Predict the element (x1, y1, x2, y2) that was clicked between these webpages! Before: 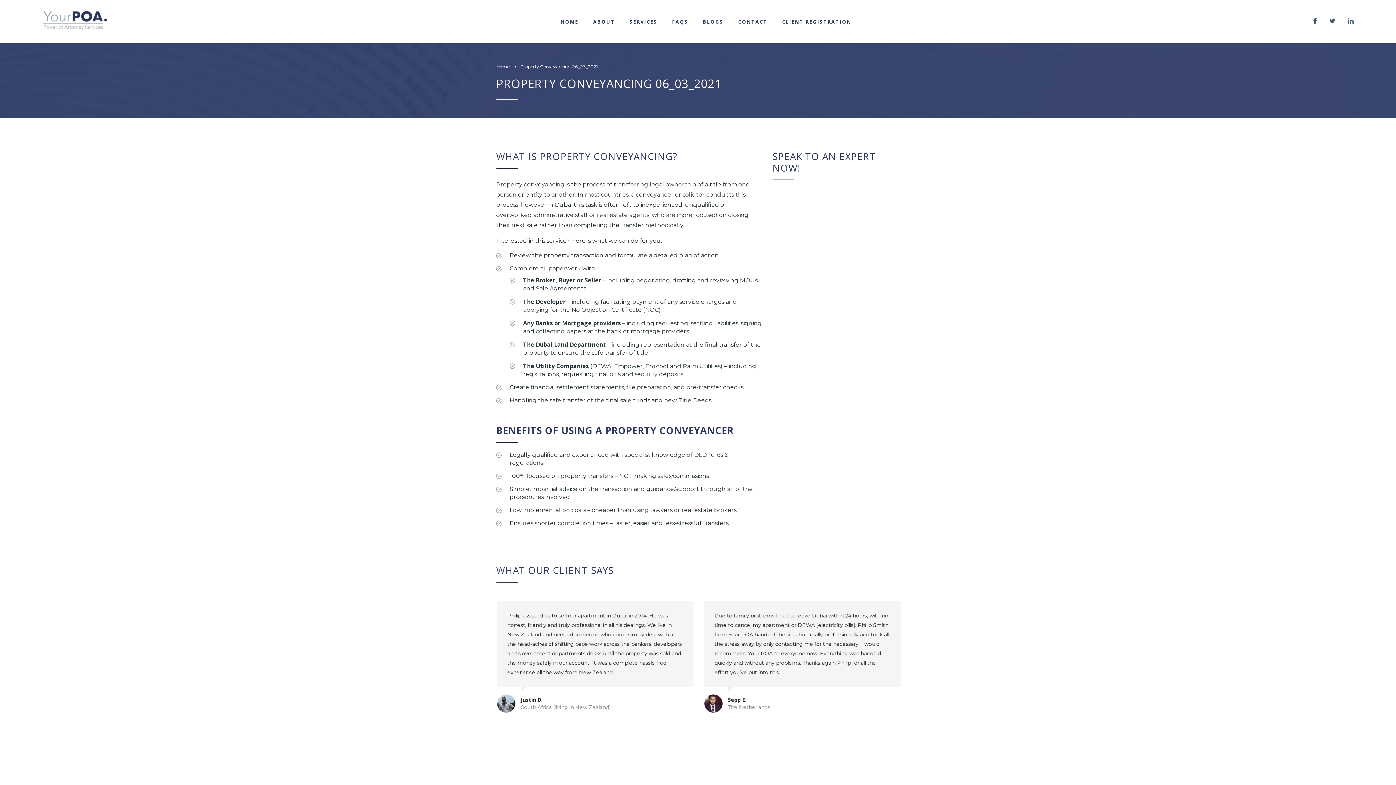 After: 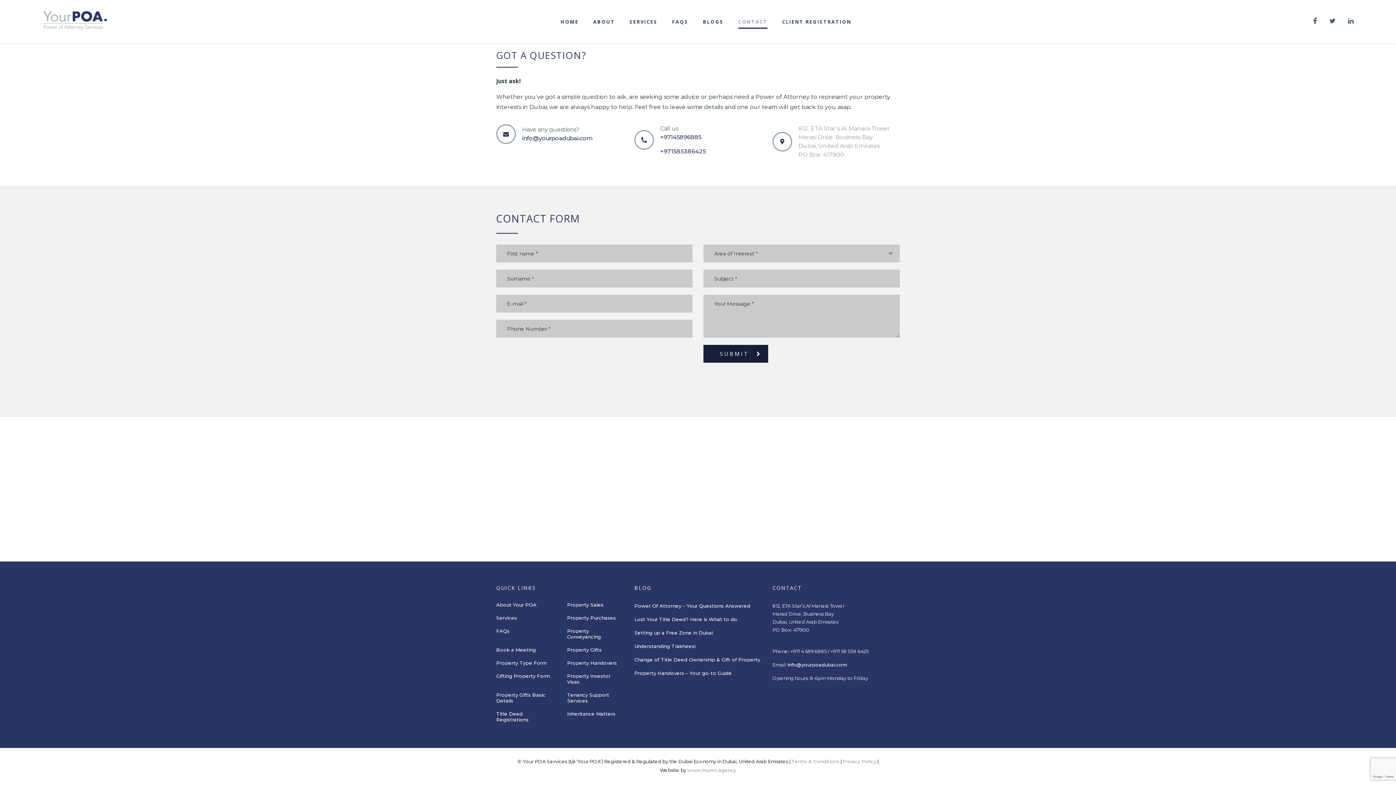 Action: label: CONTACT bbox: (731, 18, 775, 24)